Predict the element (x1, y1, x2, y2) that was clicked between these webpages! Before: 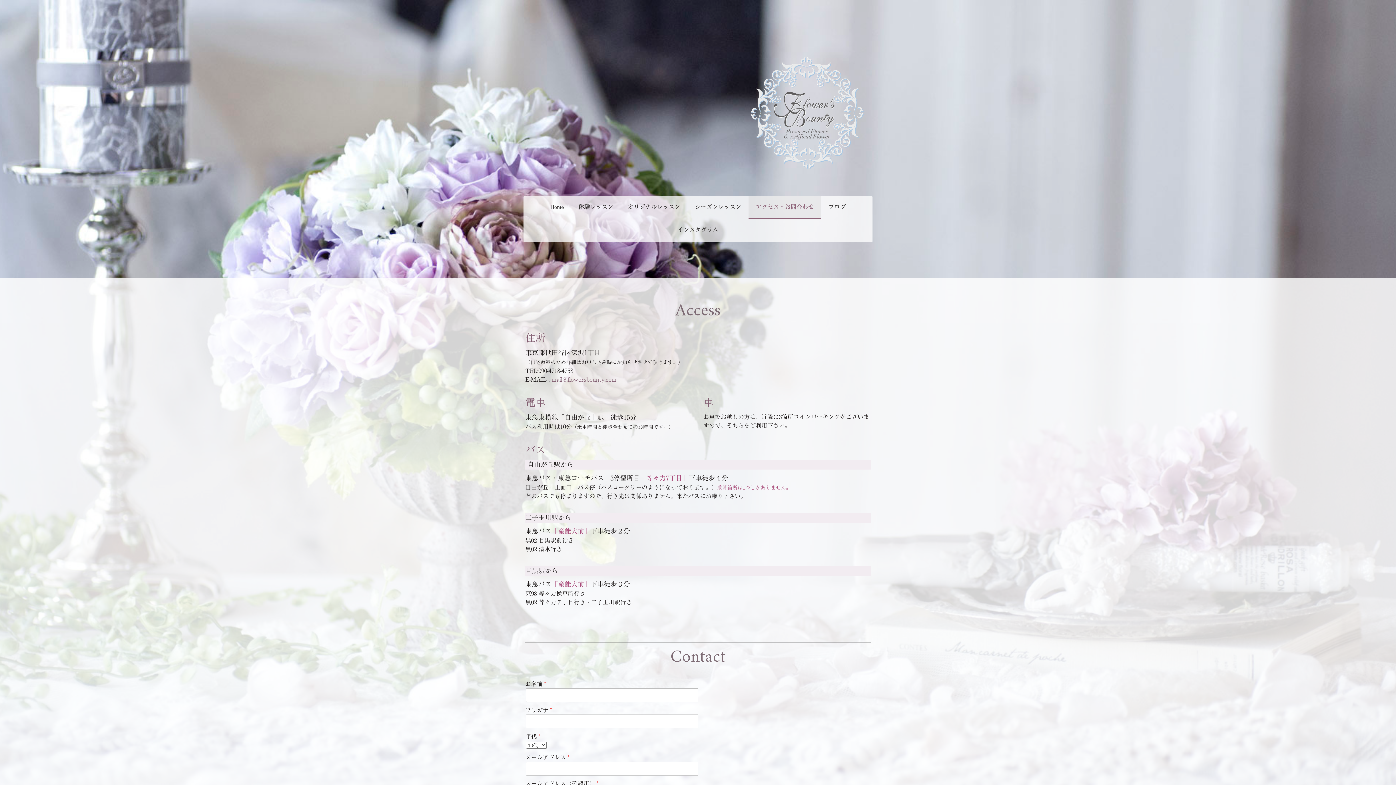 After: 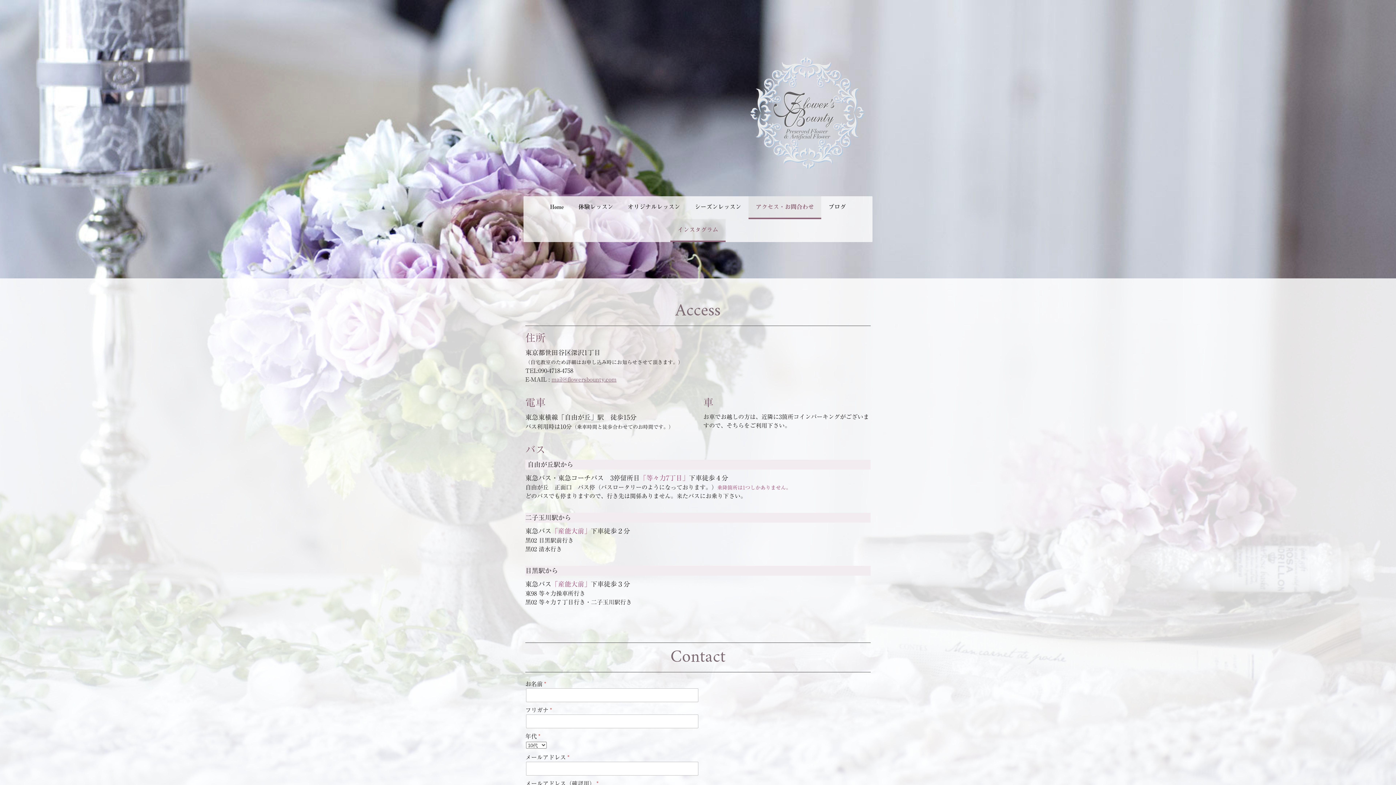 Action: label: インスタグラム bbox: (670, 219, 725, 242)